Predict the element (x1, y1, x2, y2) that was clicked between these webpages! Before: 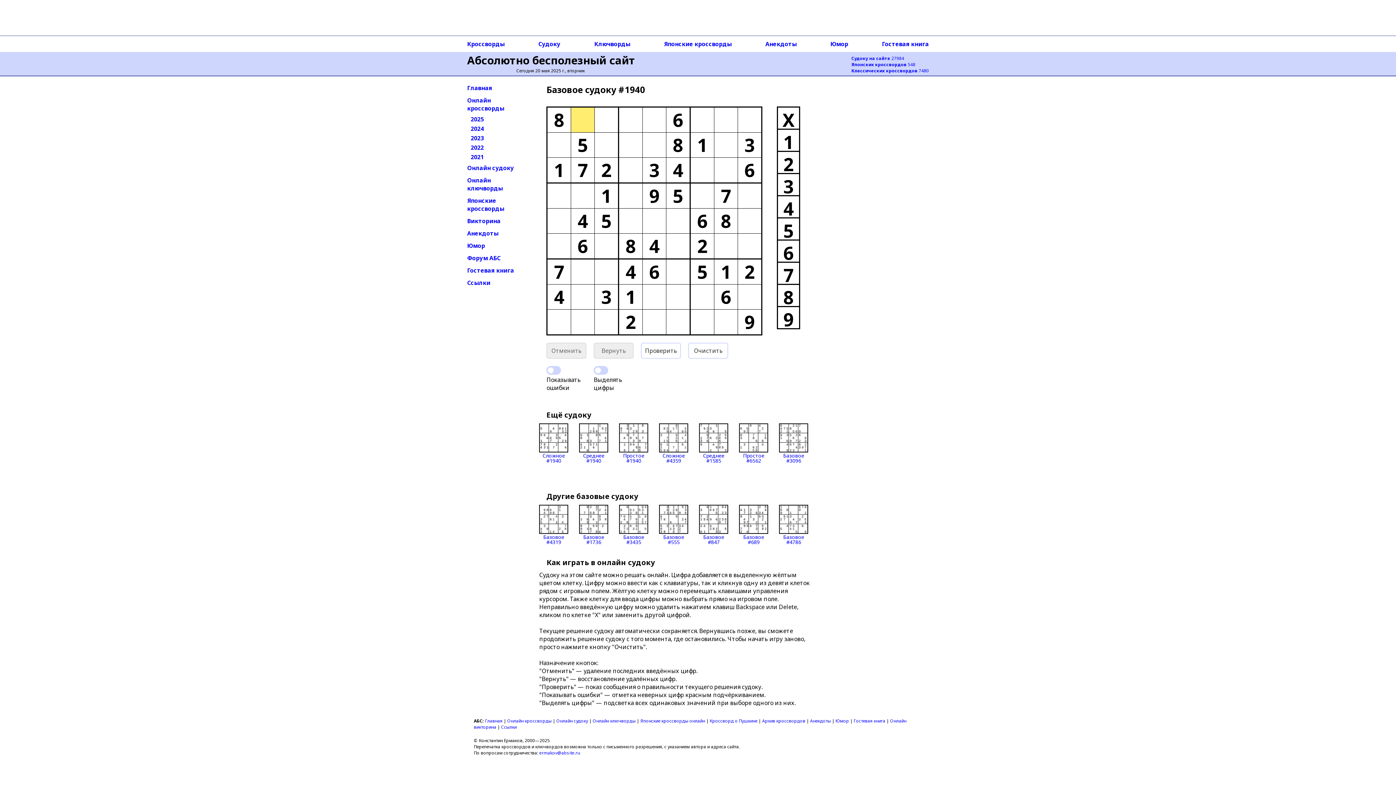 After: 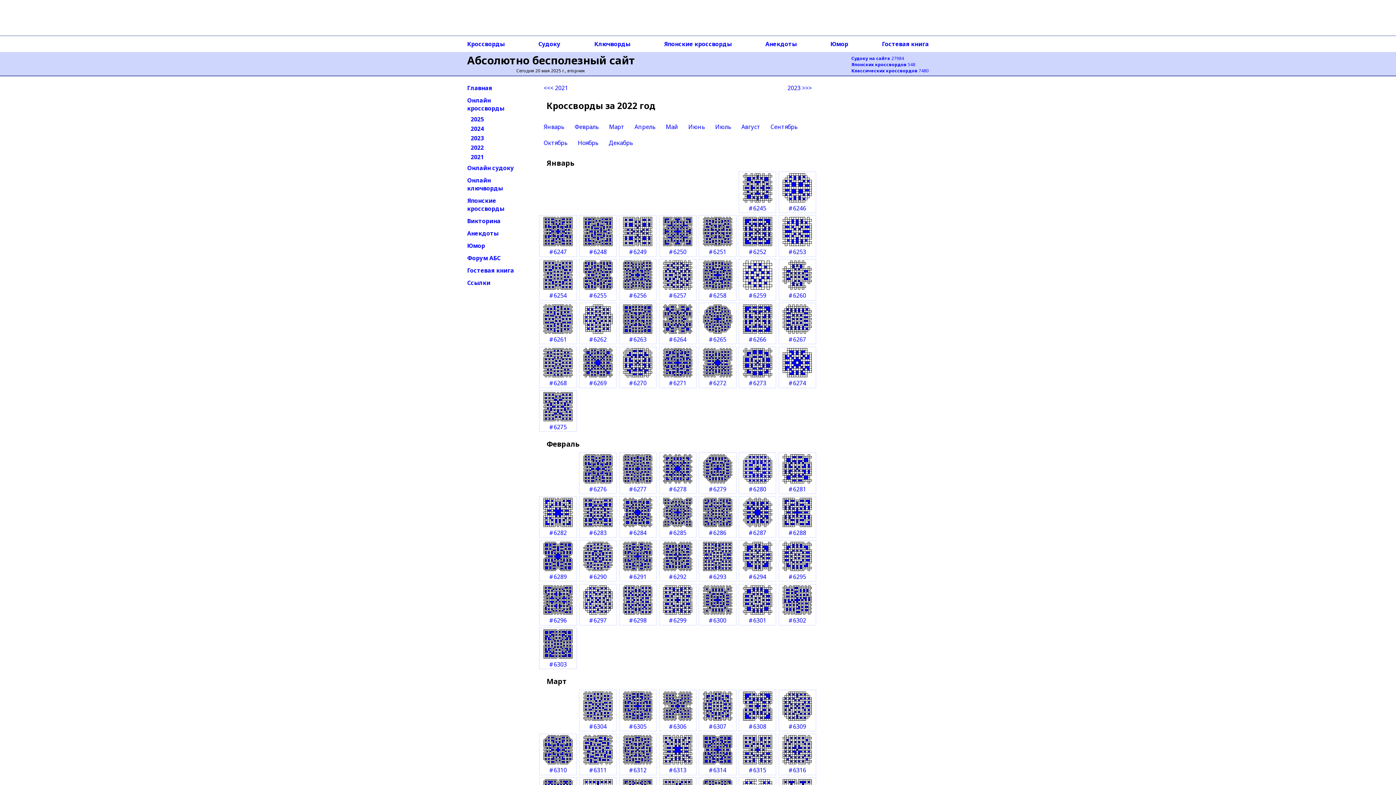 Action: label: 2022 bbox: (470, 143, 520, 151)